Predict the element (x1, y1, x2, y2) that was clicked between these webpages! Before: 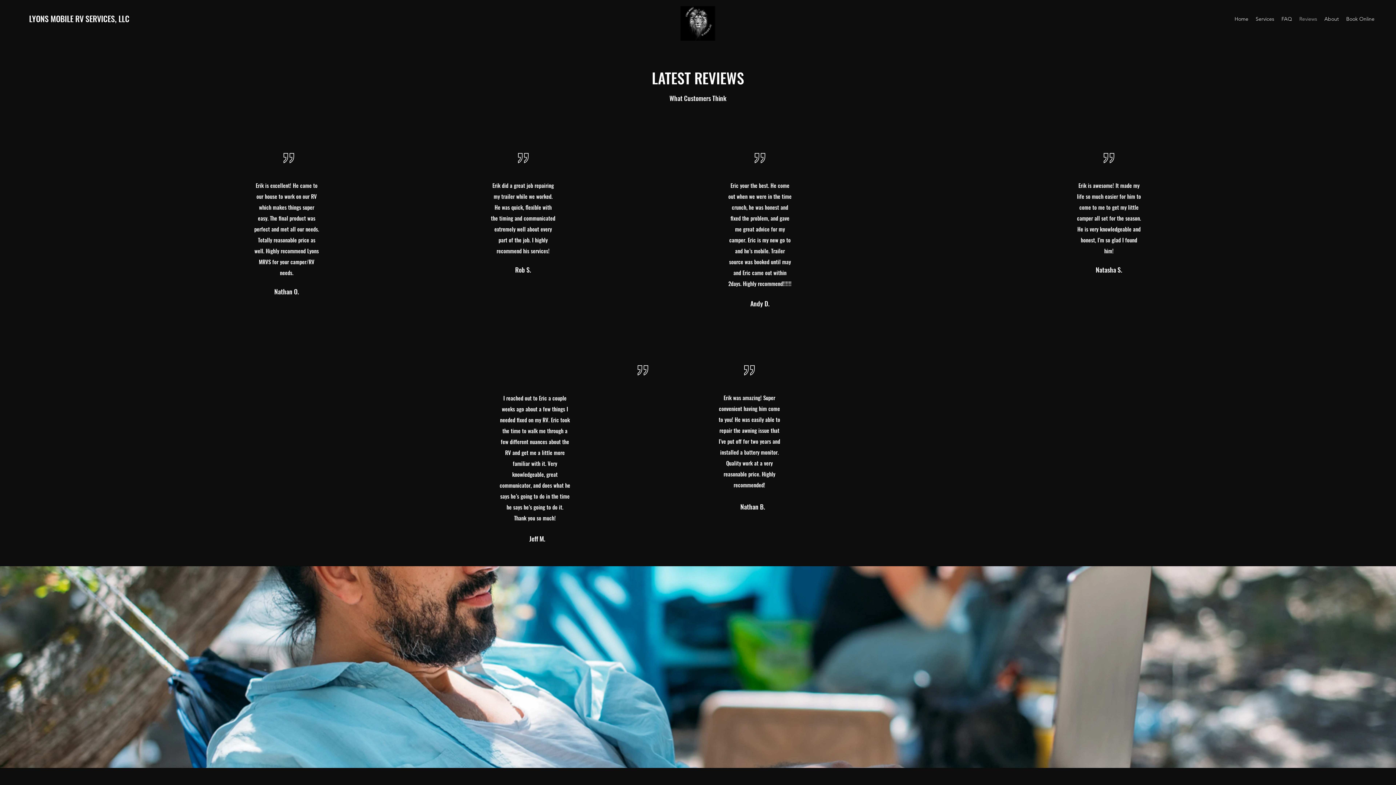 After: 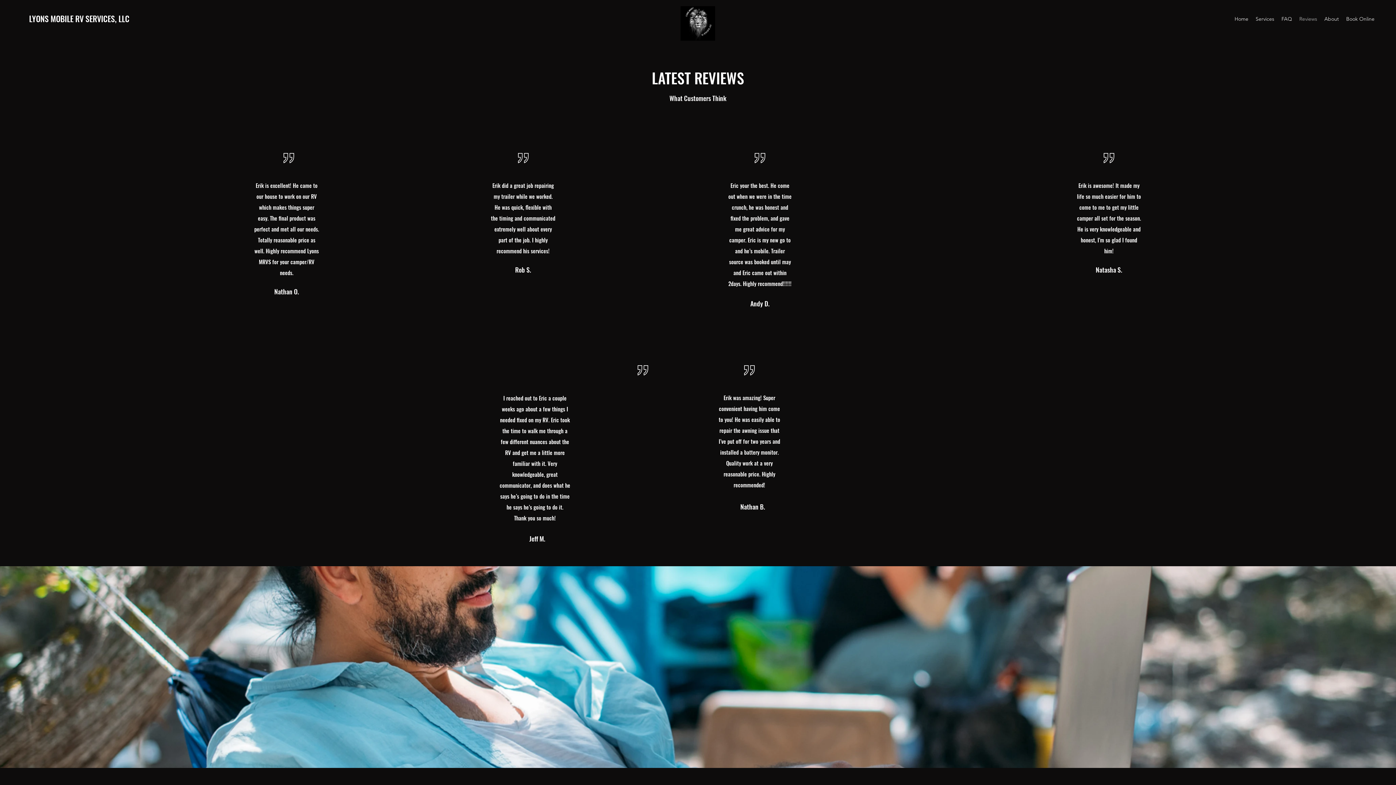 Action: bbox: (1296, 13, 1321, 24) label: Reviews